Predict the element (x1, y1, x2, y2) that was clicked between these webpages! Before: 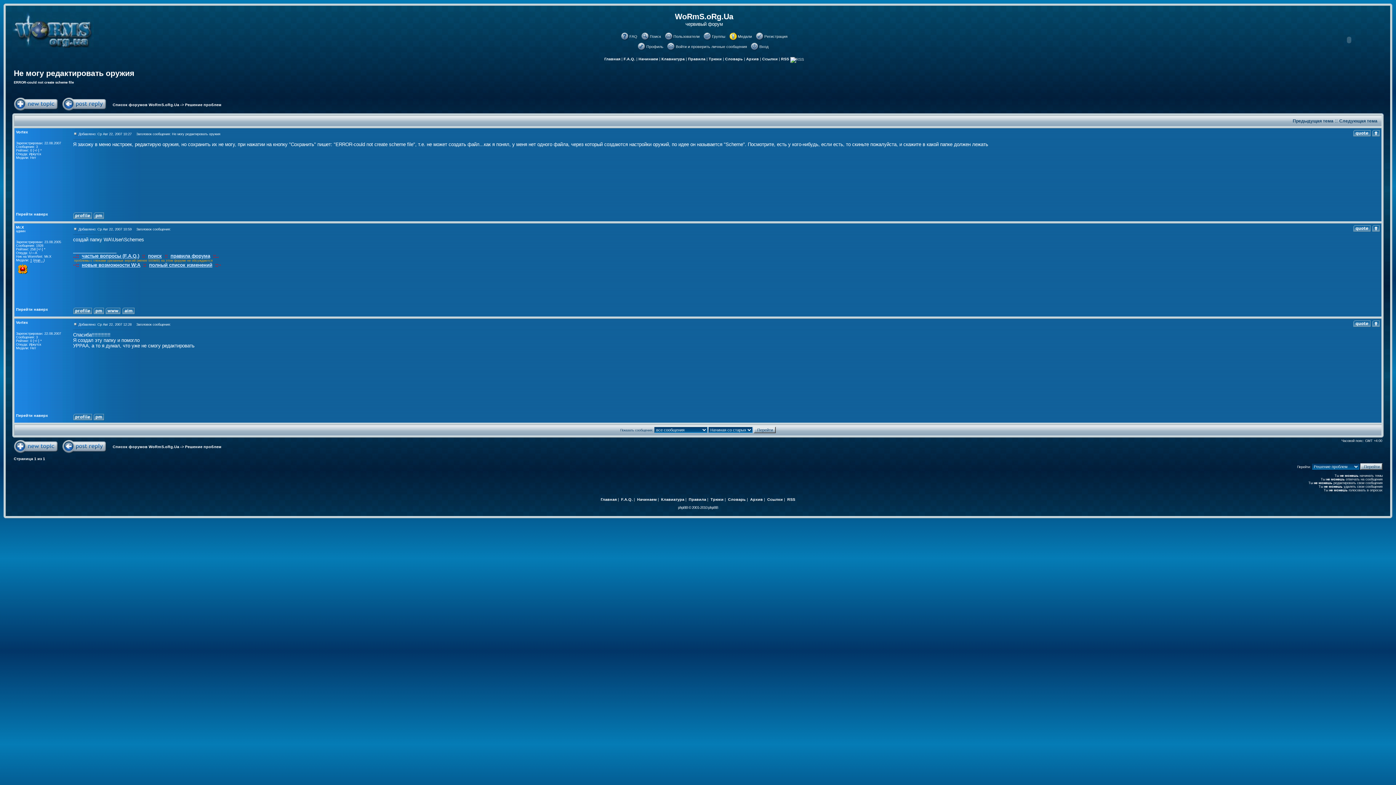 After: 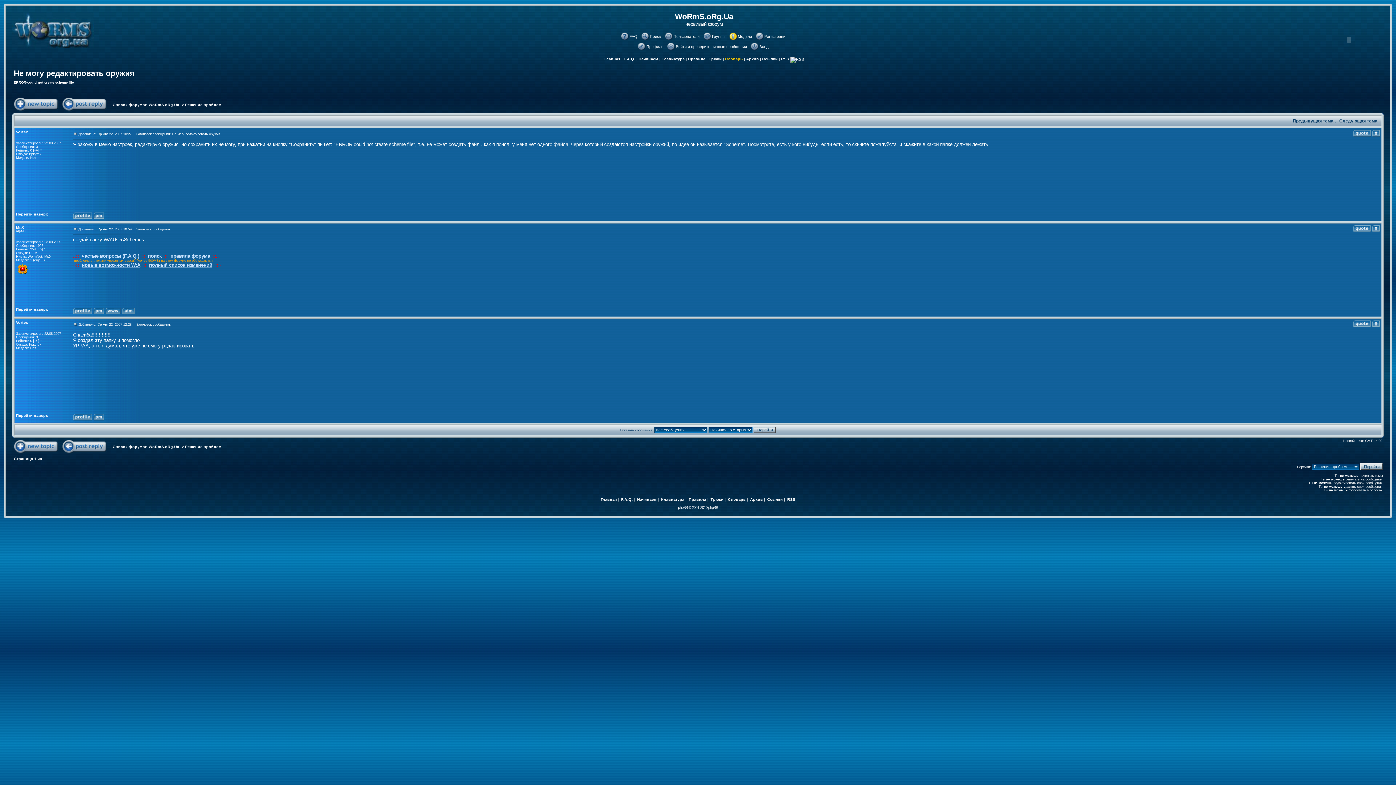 Action: label: Словарь bbox: (725, 56, 743, 61)